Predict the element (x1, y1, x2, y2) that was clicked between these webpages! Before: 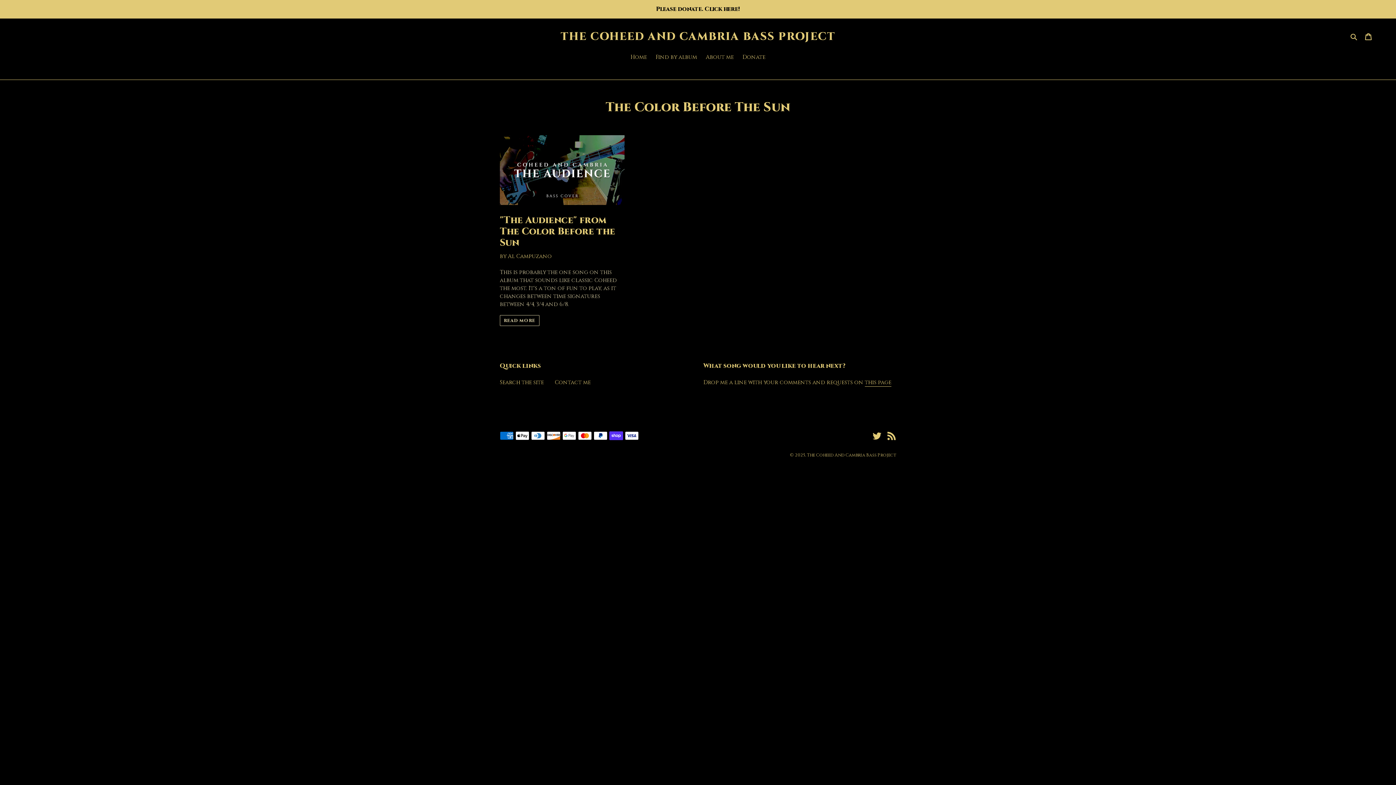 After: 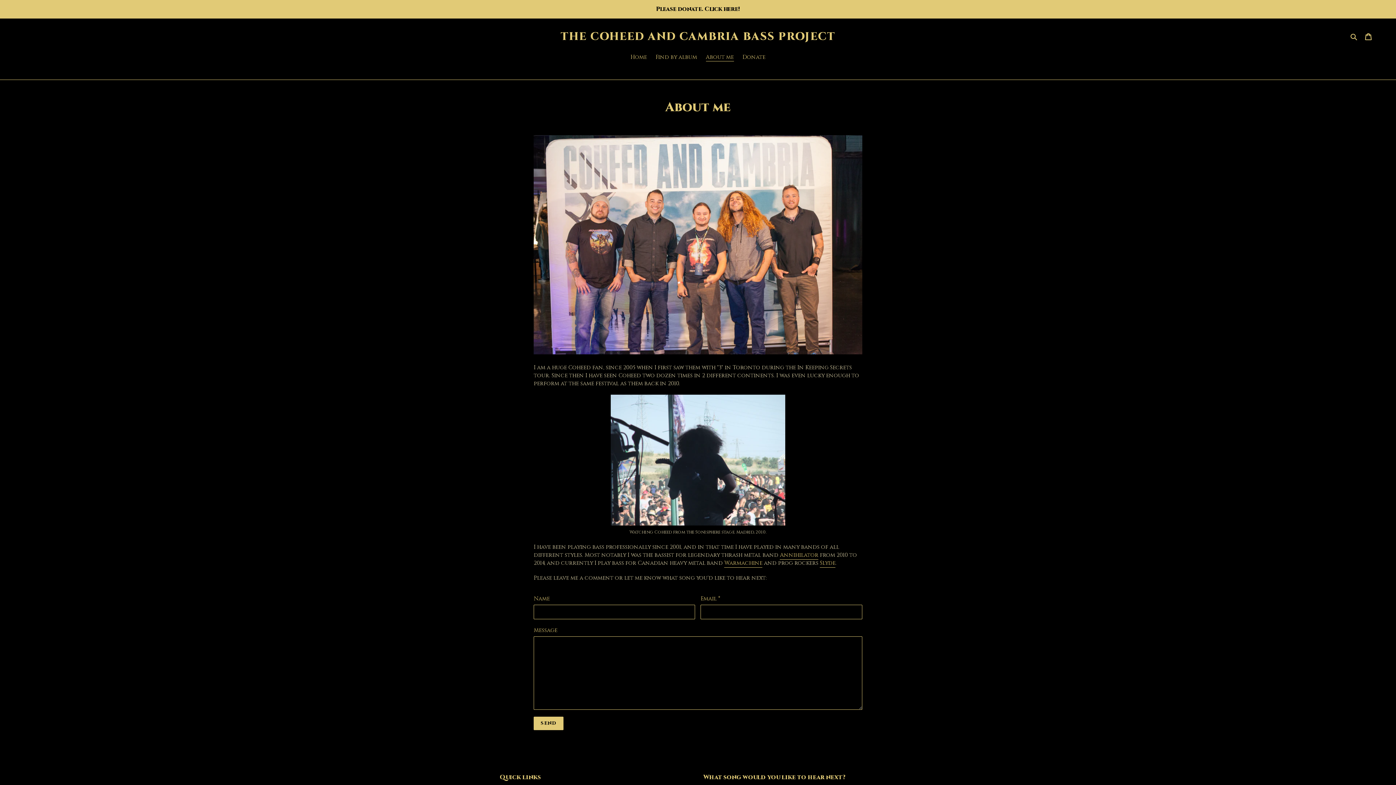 Action: bbox: (702, 53, 737, 62) label: About me